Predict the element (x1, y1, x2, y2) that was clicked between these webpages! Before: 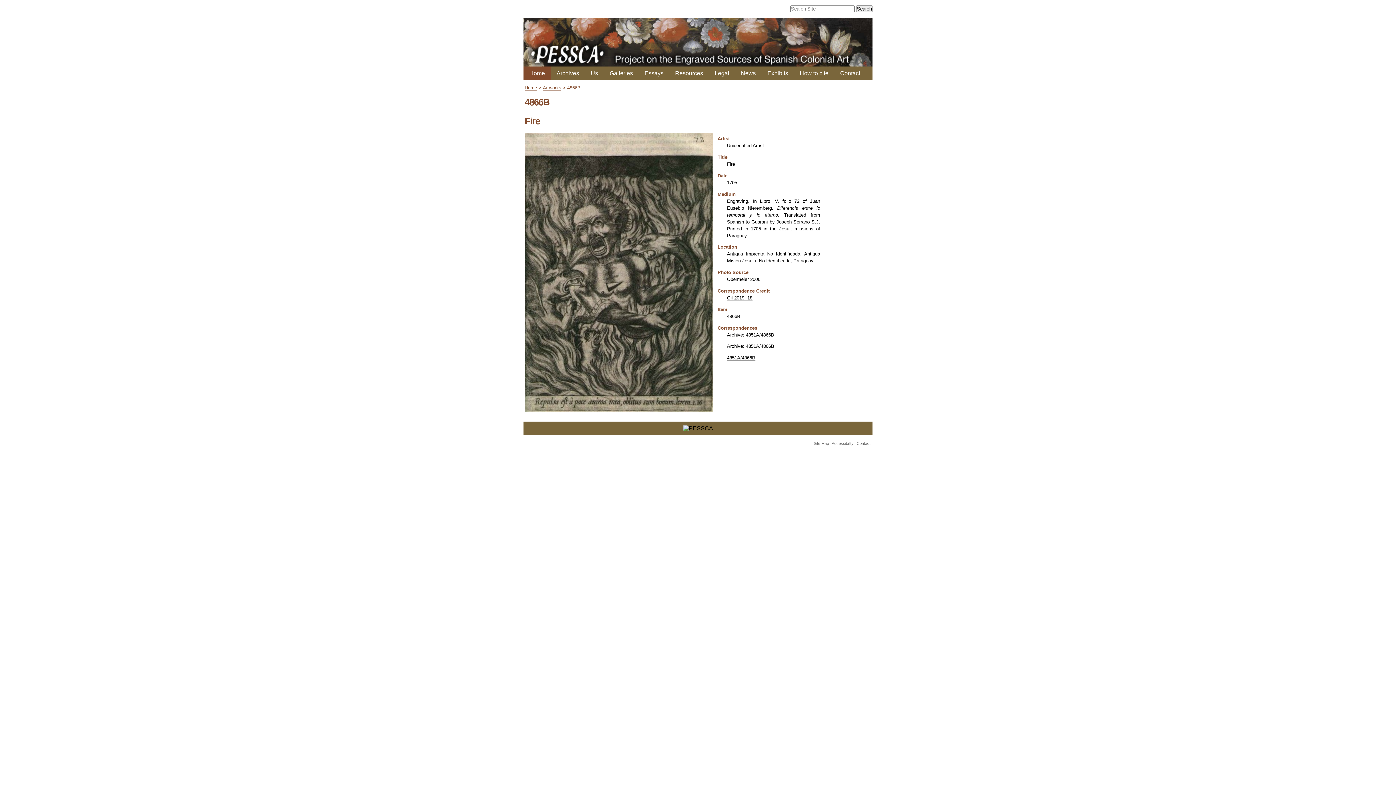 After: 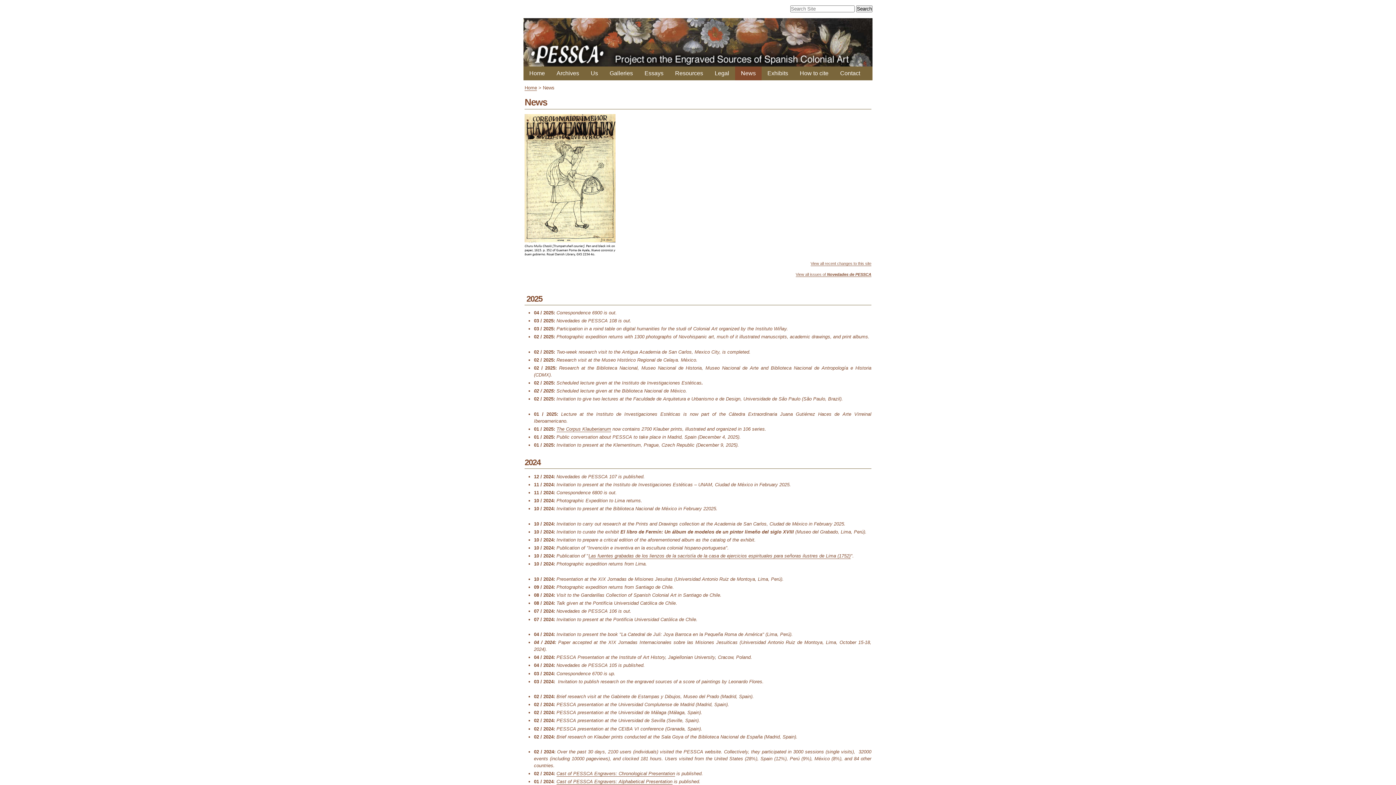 Action: label: News bbox: (735, 66, 761, 80)